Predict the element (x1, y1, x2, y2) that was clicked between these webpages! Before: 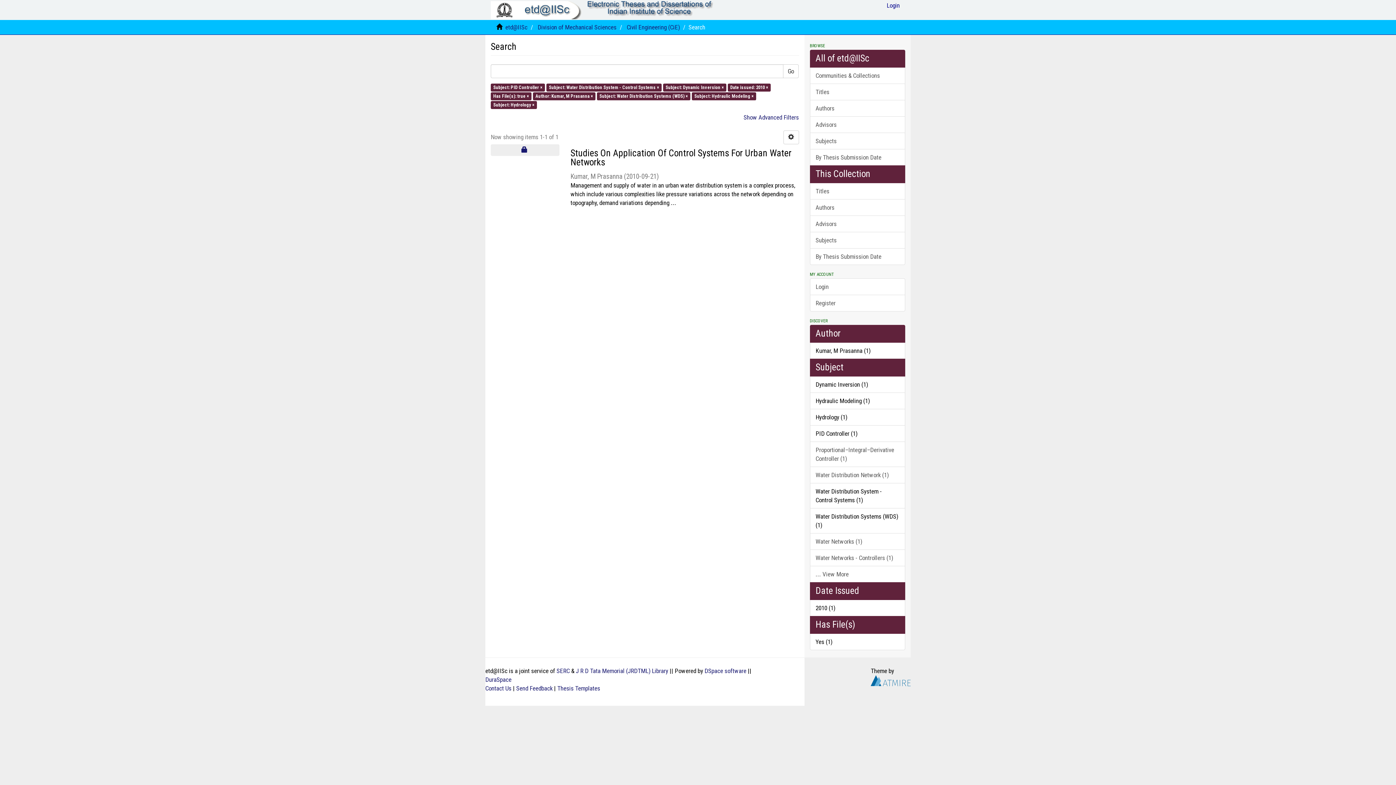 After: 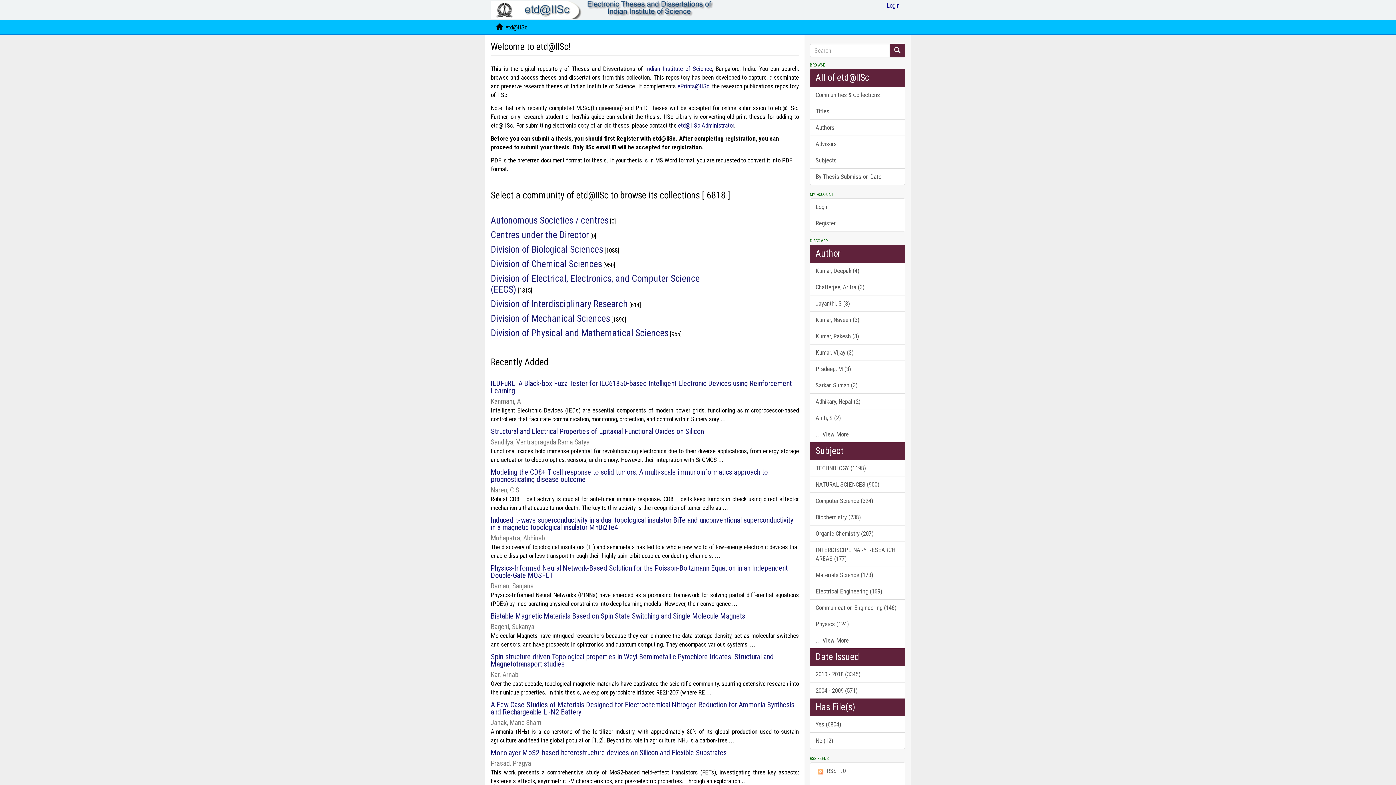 Action: label: etd@IISc bbox: (505, 23, 527, 30)